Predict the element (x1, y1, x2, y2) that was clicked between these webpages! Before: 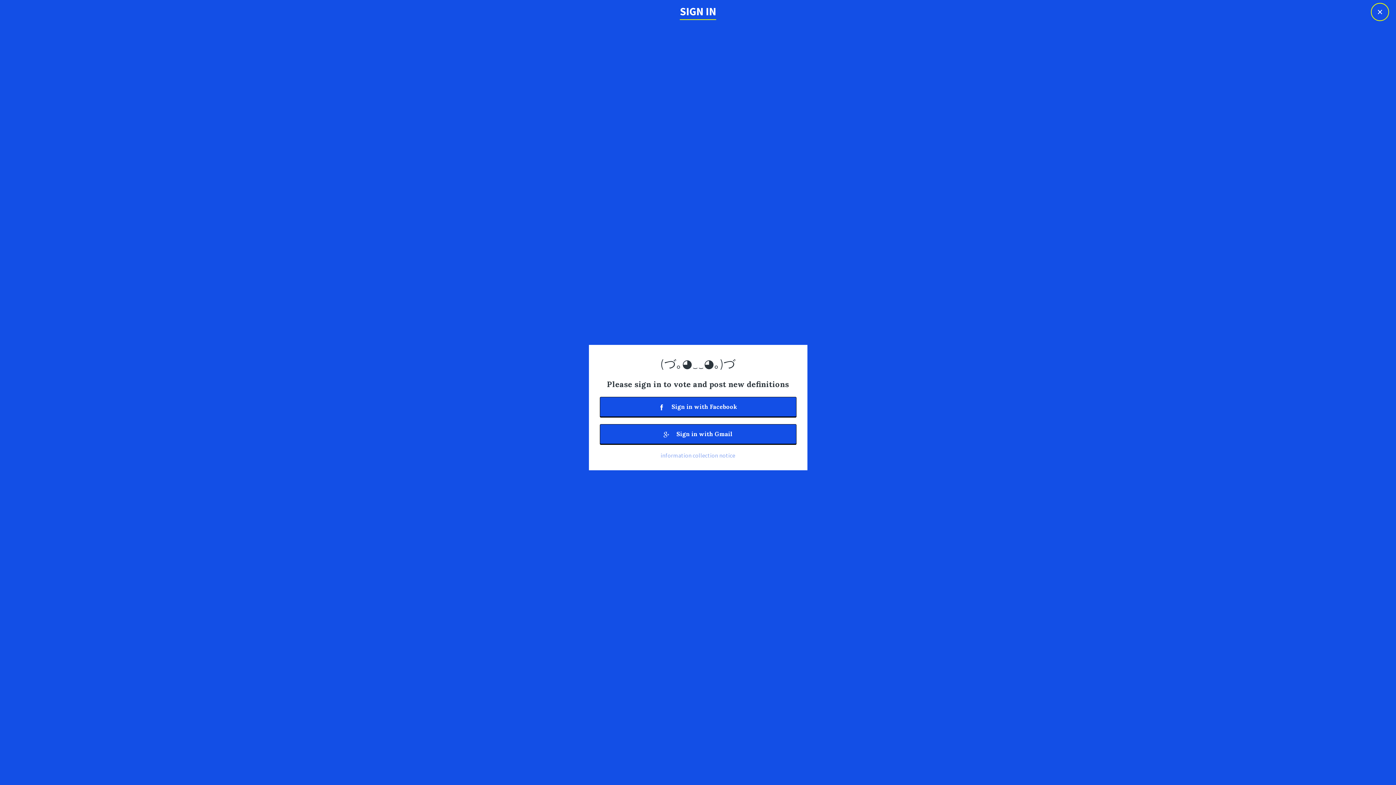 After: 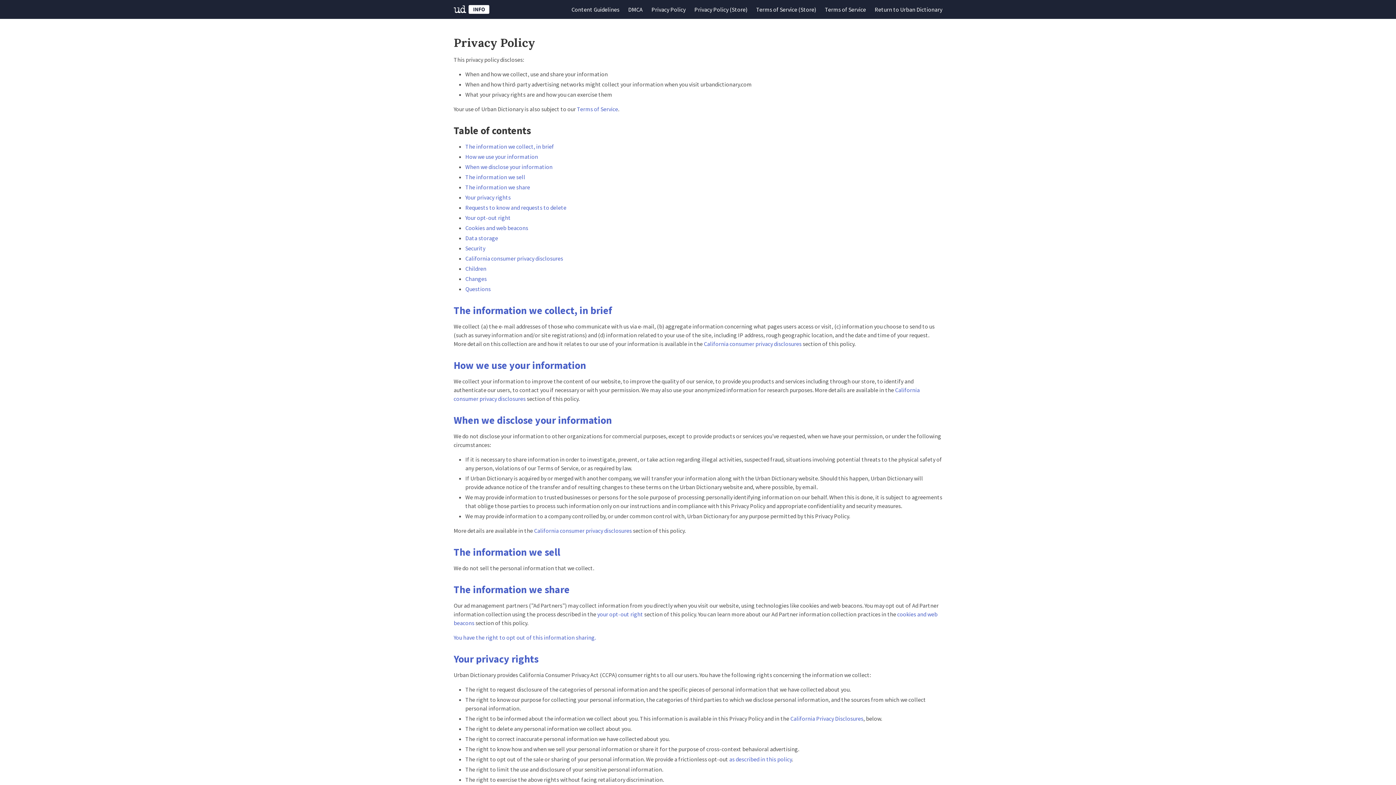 Action: bbox: (660, 451, 735, 459) label: information collection notice